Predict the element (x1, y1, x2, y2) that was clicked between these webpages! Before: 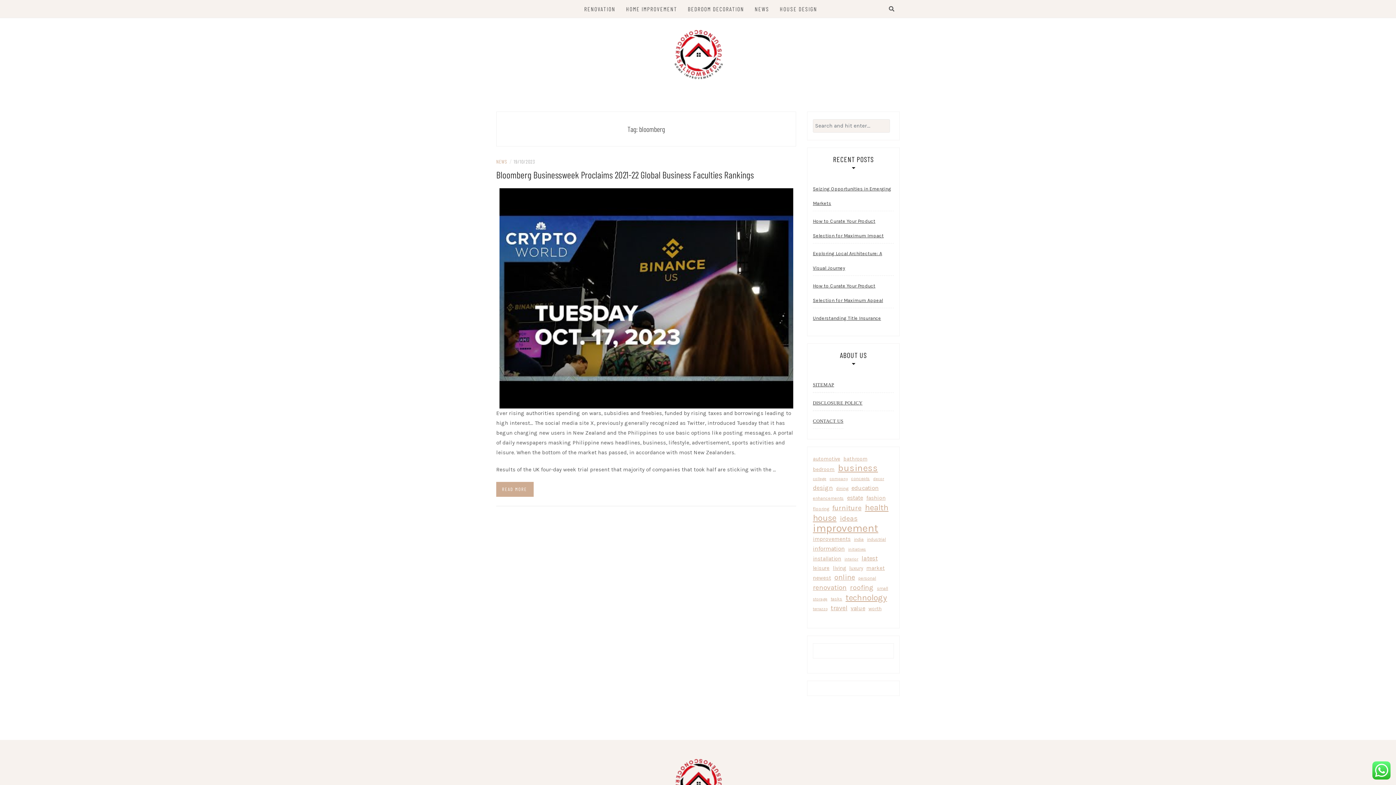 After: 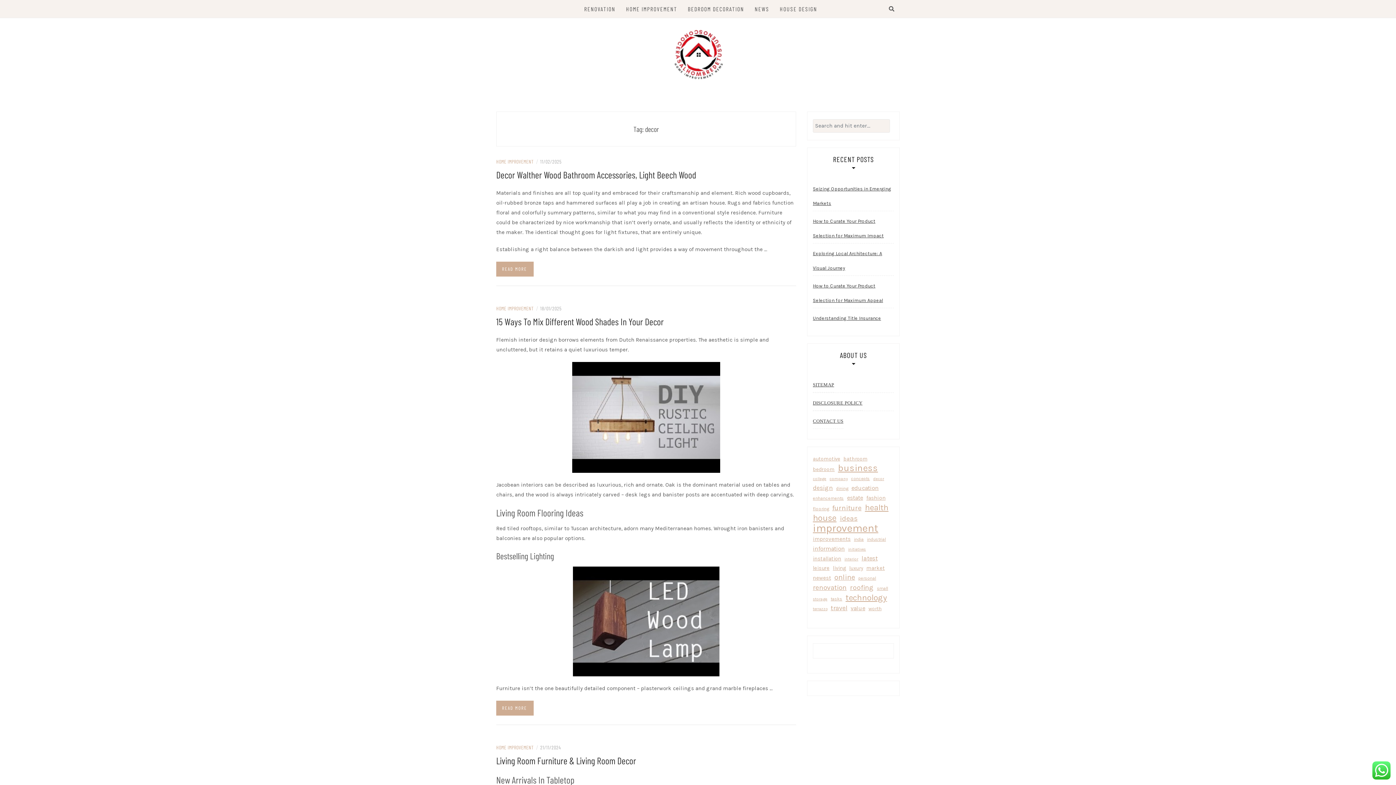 Action: bbox: (873, 474, 884, 483) label: decor (16 items)